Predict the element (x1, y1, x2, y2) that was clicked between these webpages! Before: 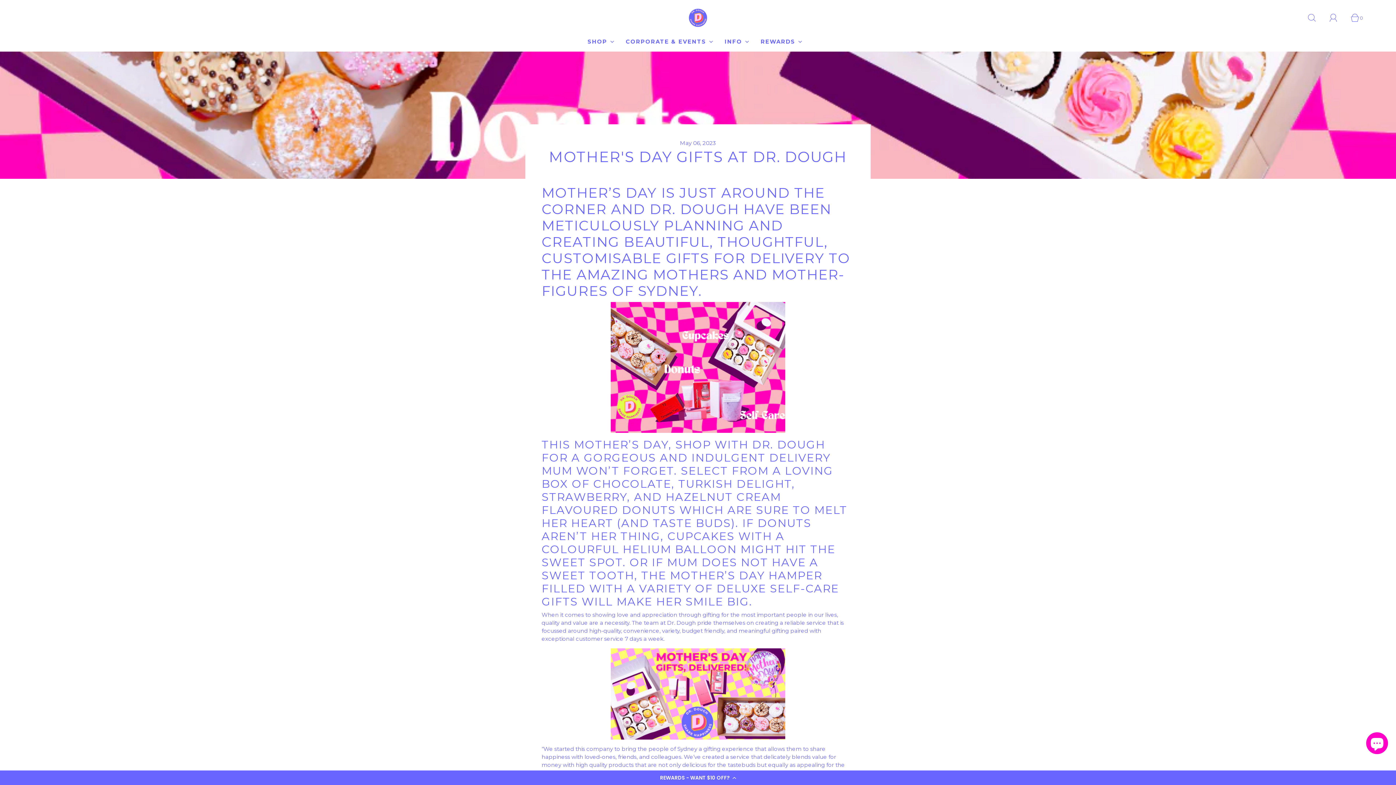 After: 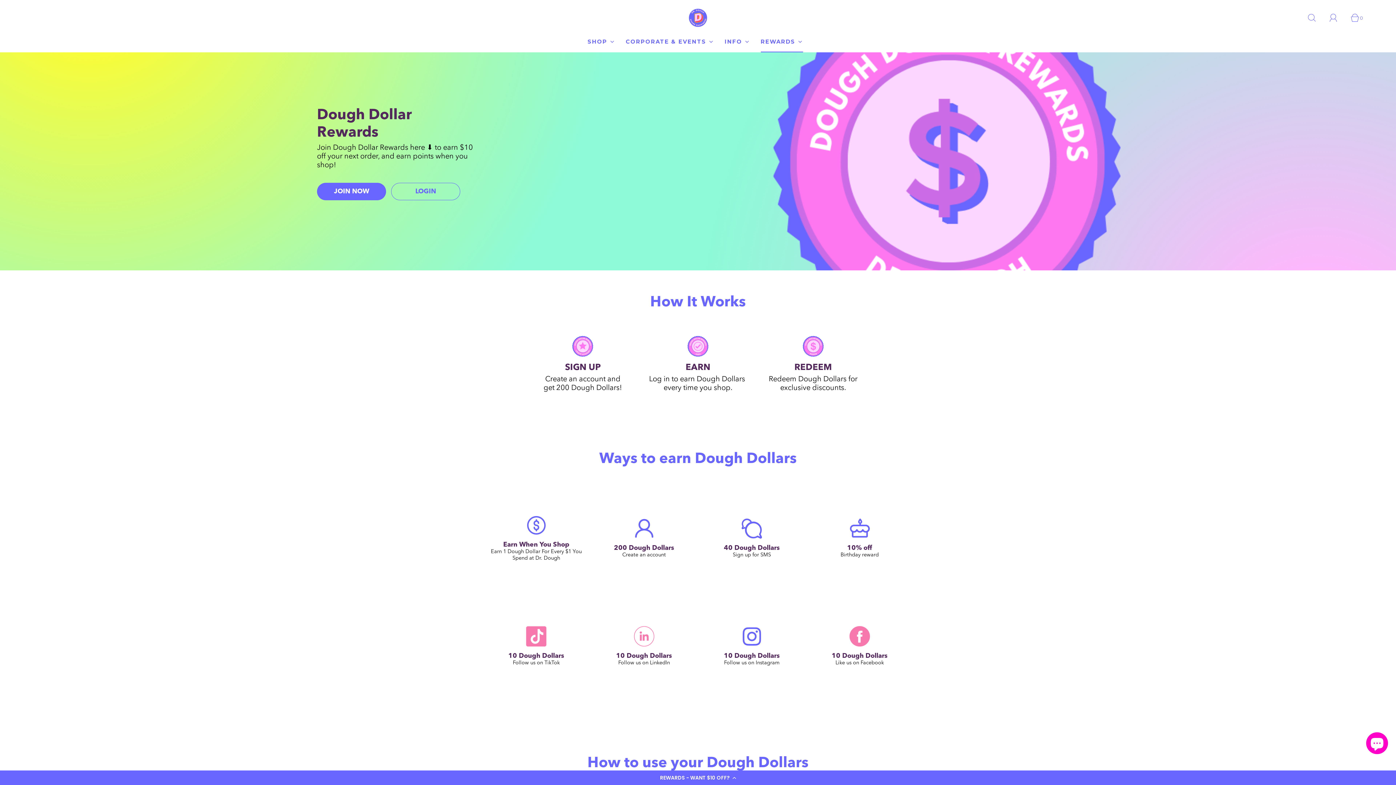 Action: label: REWARDS bbox: (760, 32, 803, 51)